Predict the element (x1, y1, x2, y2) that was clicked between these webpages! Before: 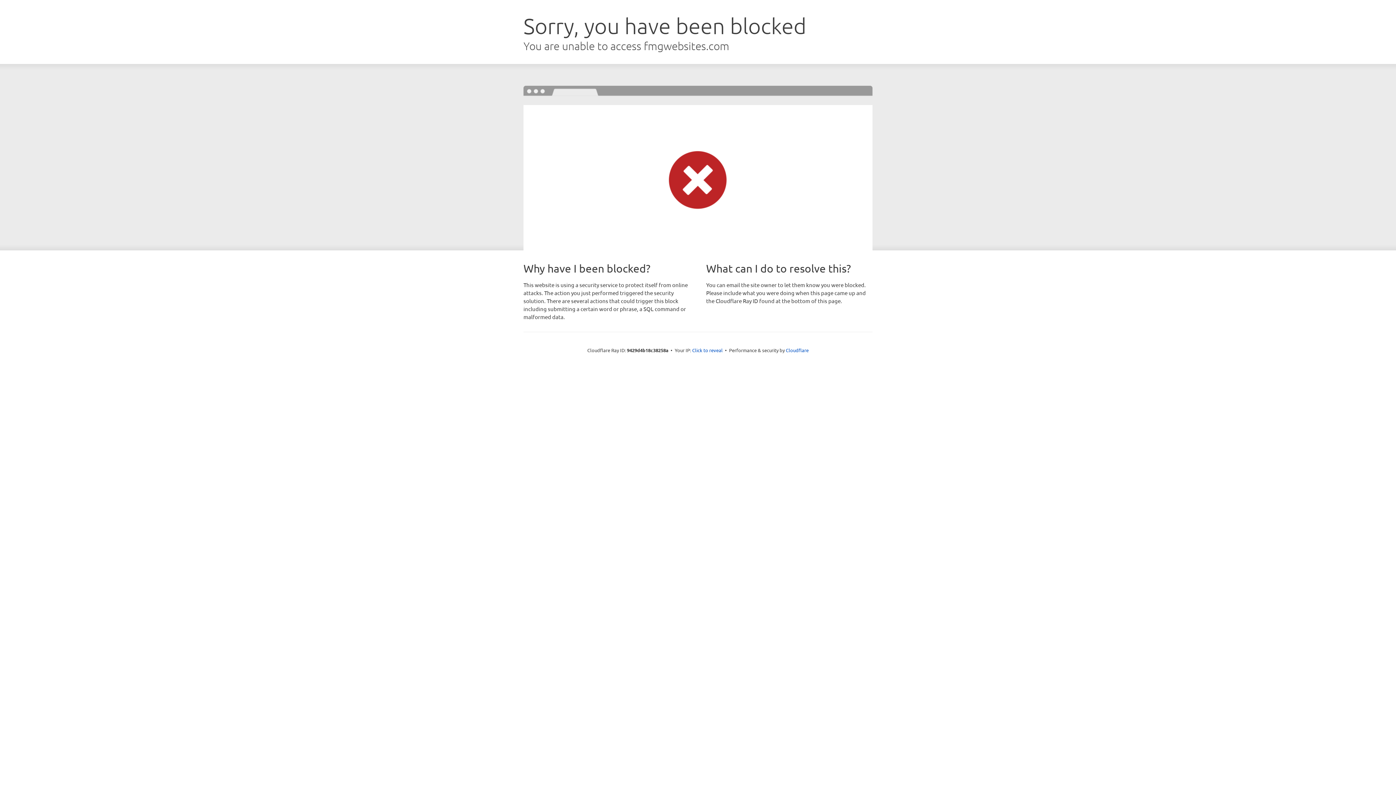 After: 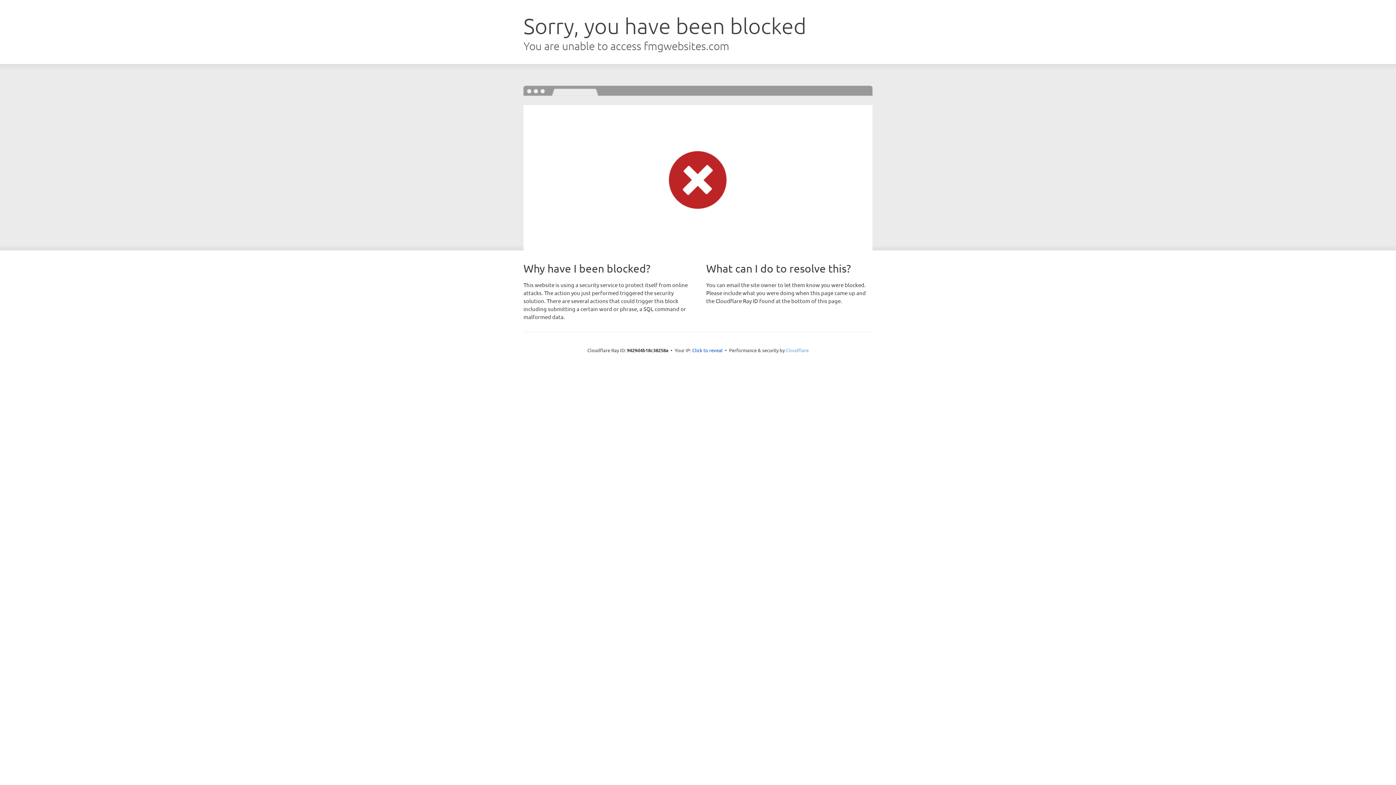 Action: bbox: (786, 347, 808, 353) label: Cloudflare